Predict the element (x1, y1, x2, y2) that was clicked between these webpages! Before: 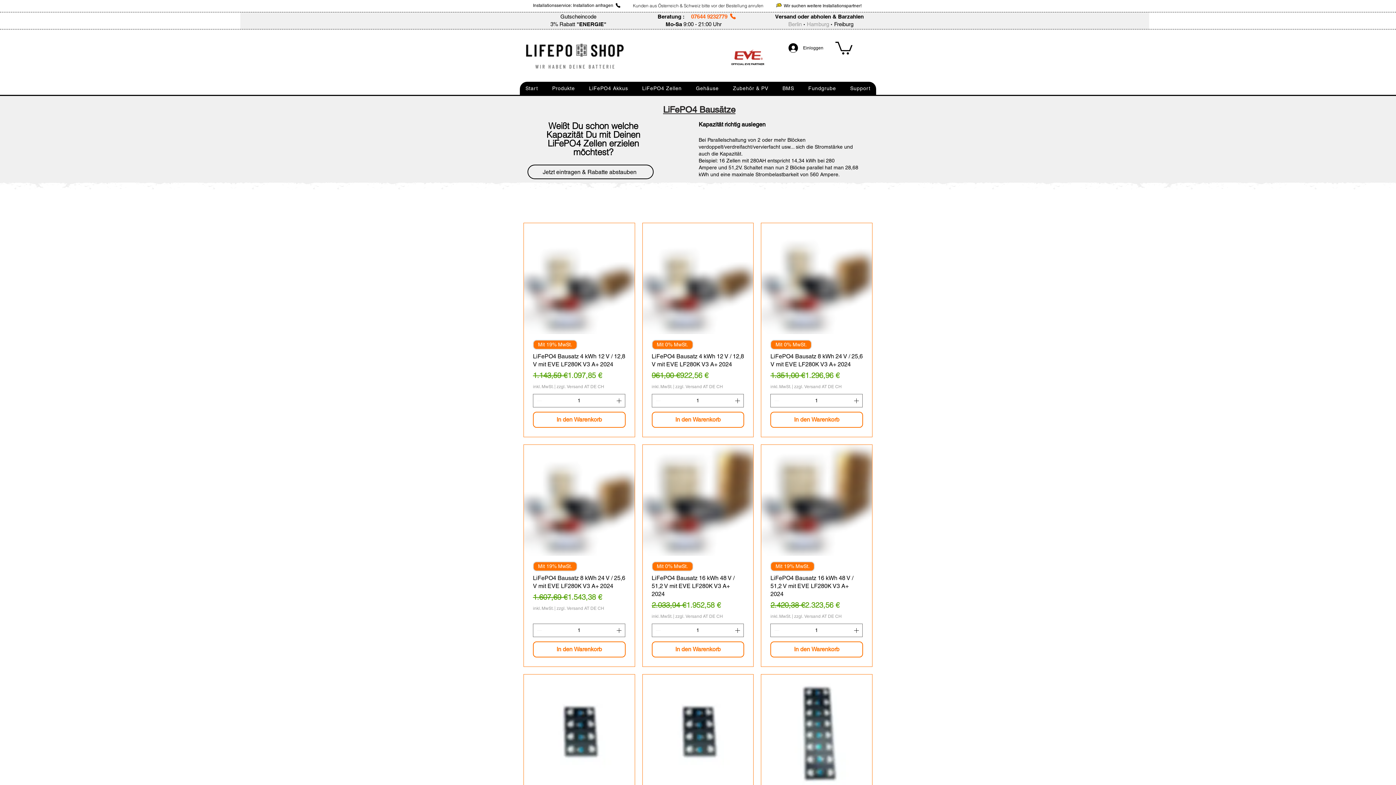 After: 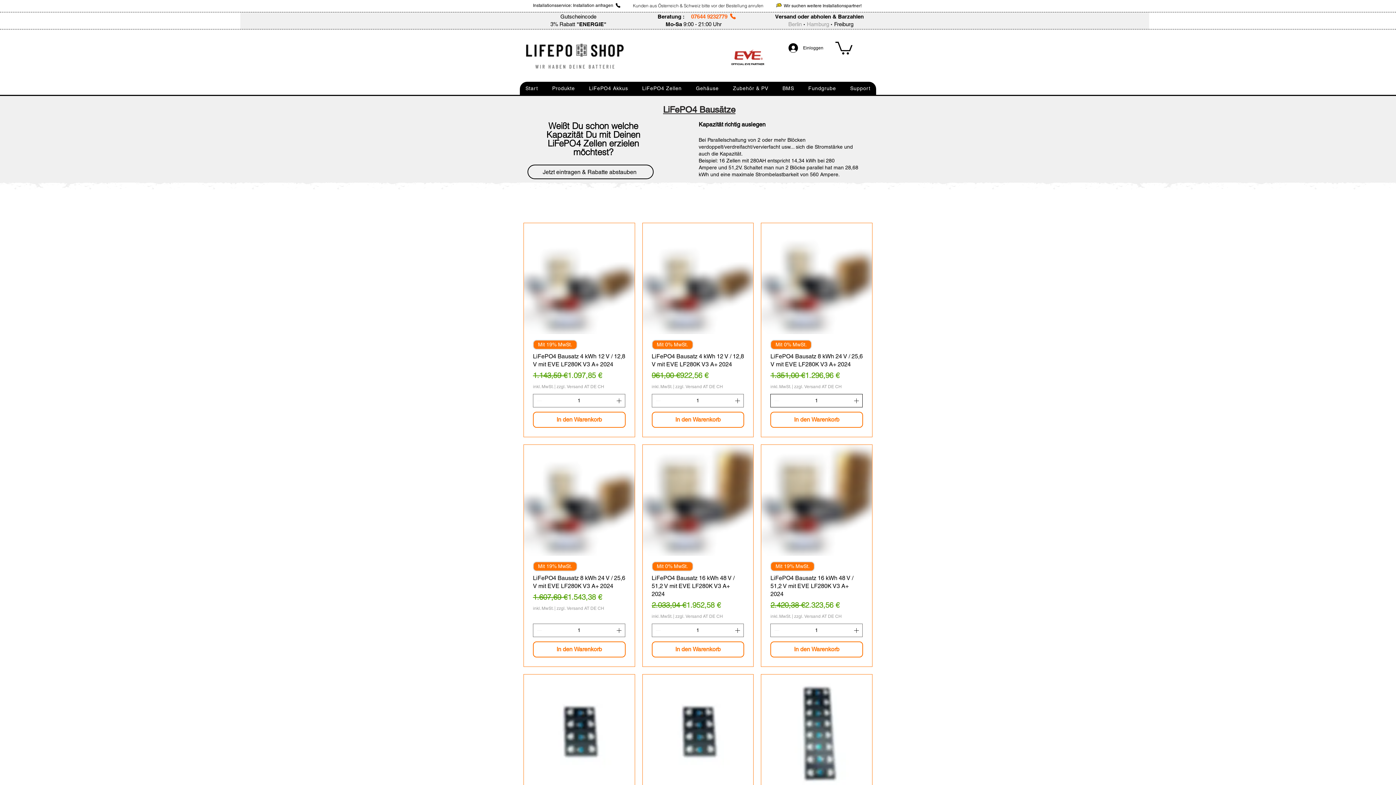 Action: bbox: (852, 394, 861, 407)